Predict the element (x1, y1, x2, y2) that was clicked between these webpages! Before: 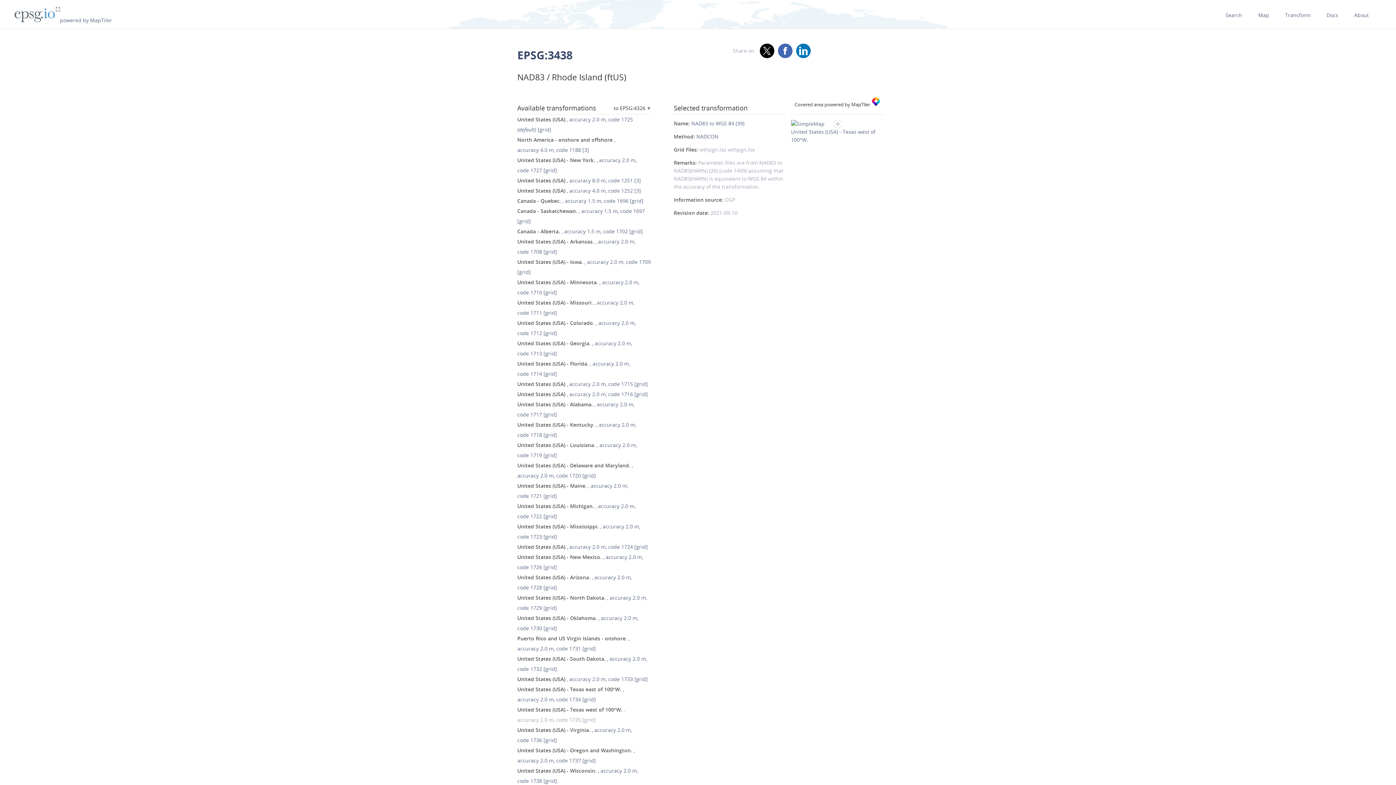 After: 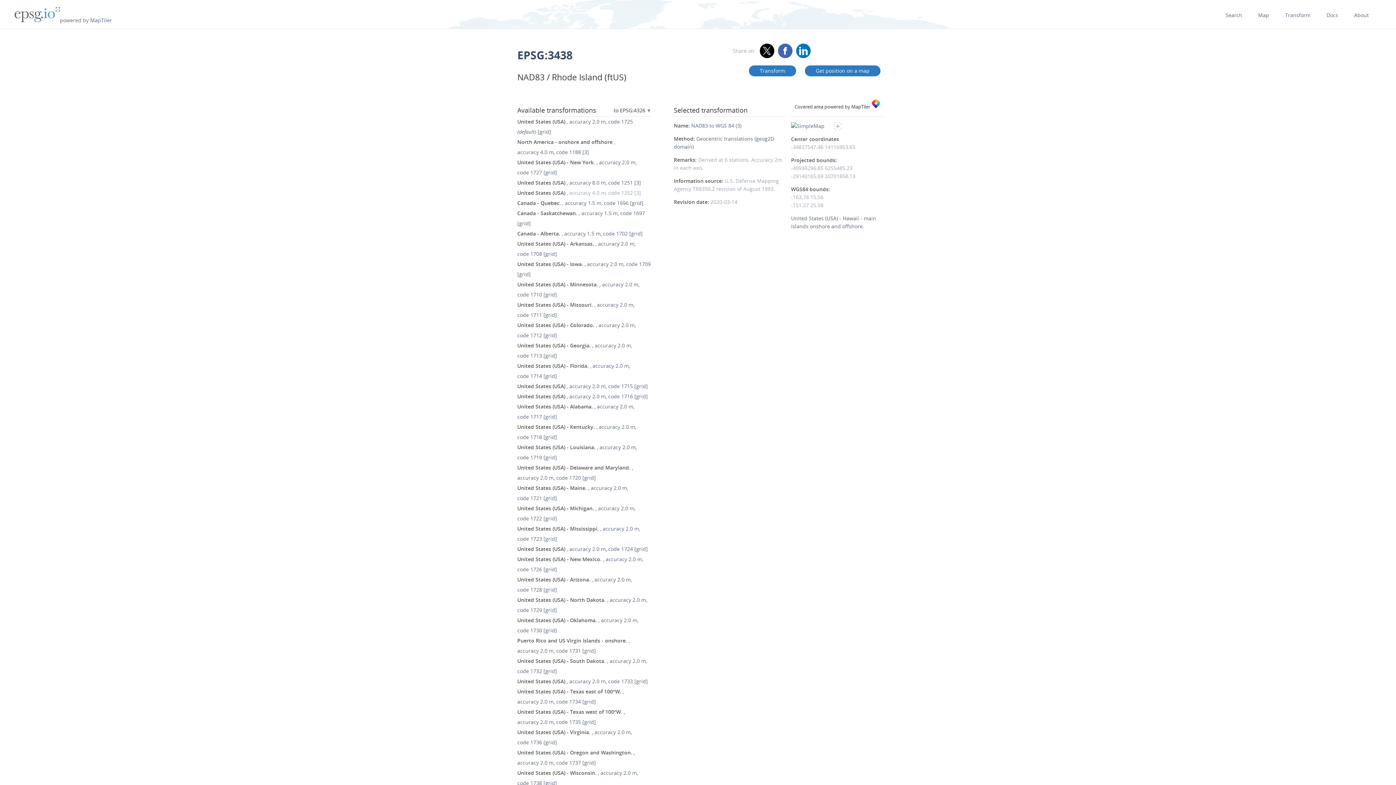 Action: label: United States (USA) , accuracy 4.0 m, code 1252 [3] bbox: (517, 187, 641, 194)